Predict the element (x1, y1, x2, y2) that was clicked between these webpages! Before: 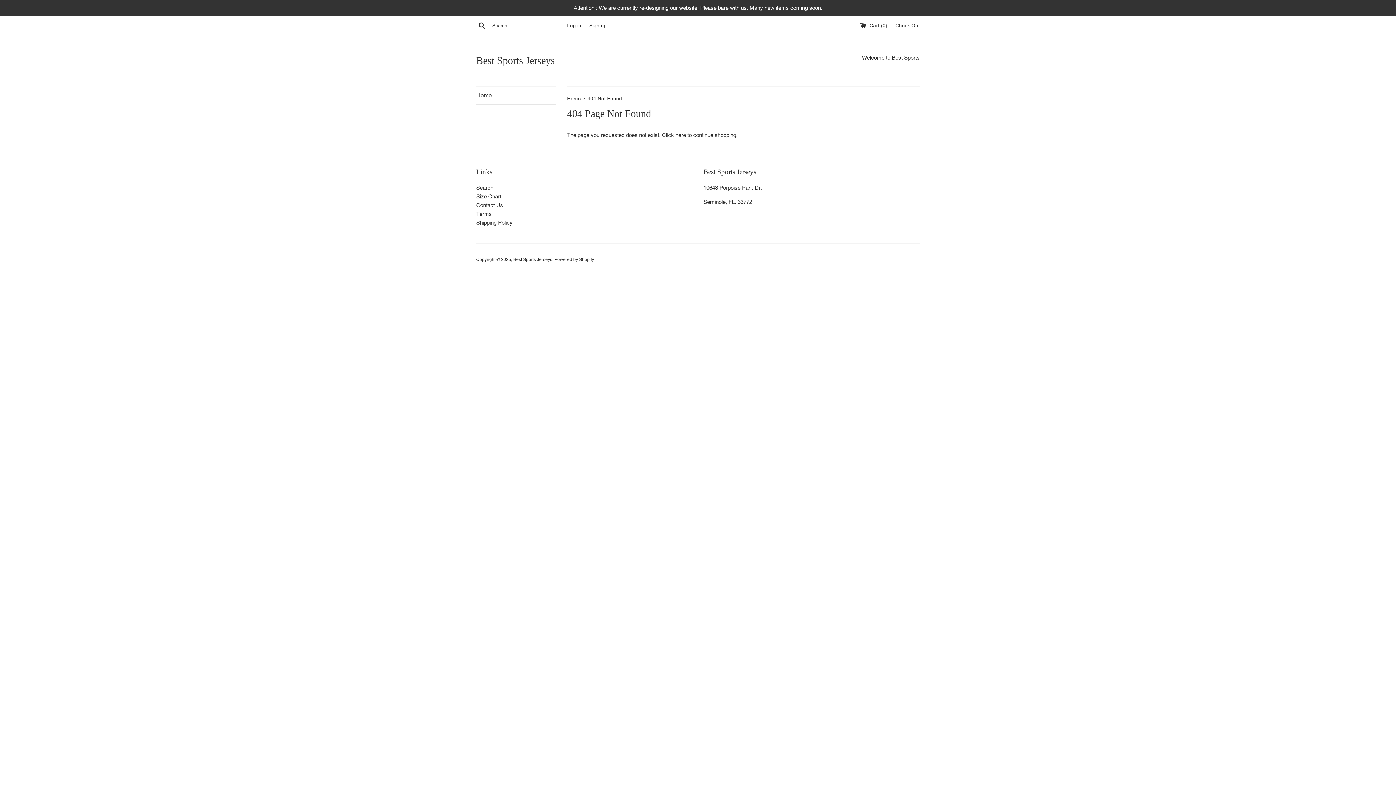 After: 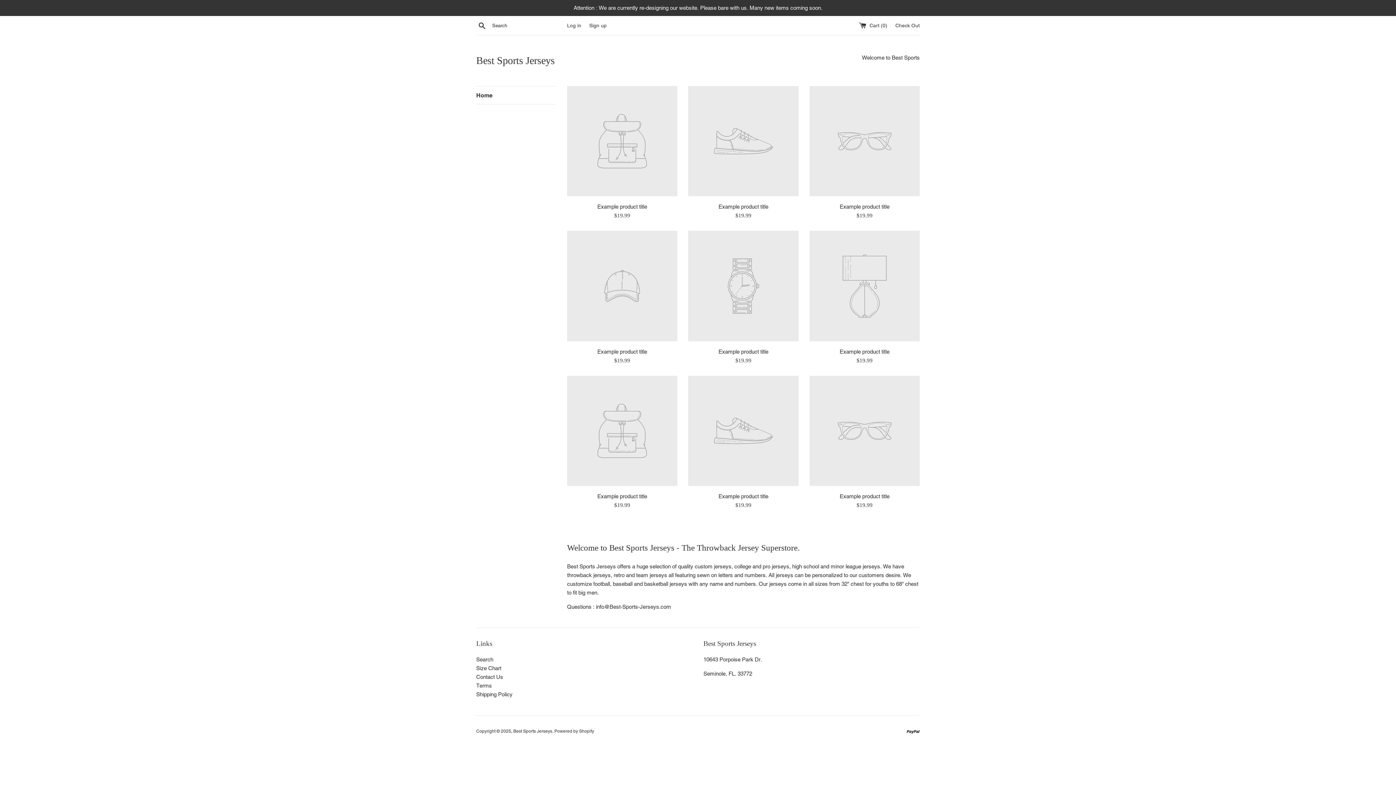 Action: label: Home  bbox: (567, 95, 582, 101)